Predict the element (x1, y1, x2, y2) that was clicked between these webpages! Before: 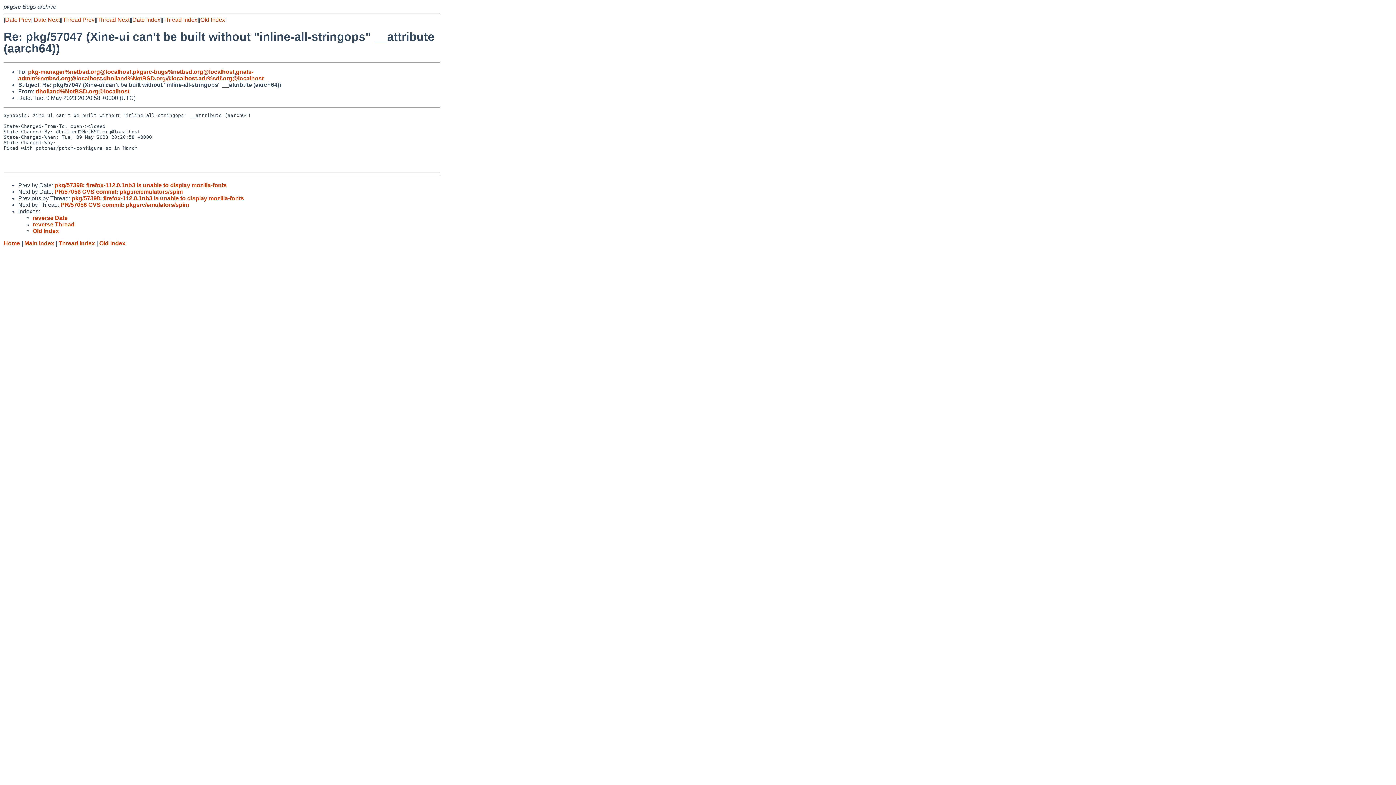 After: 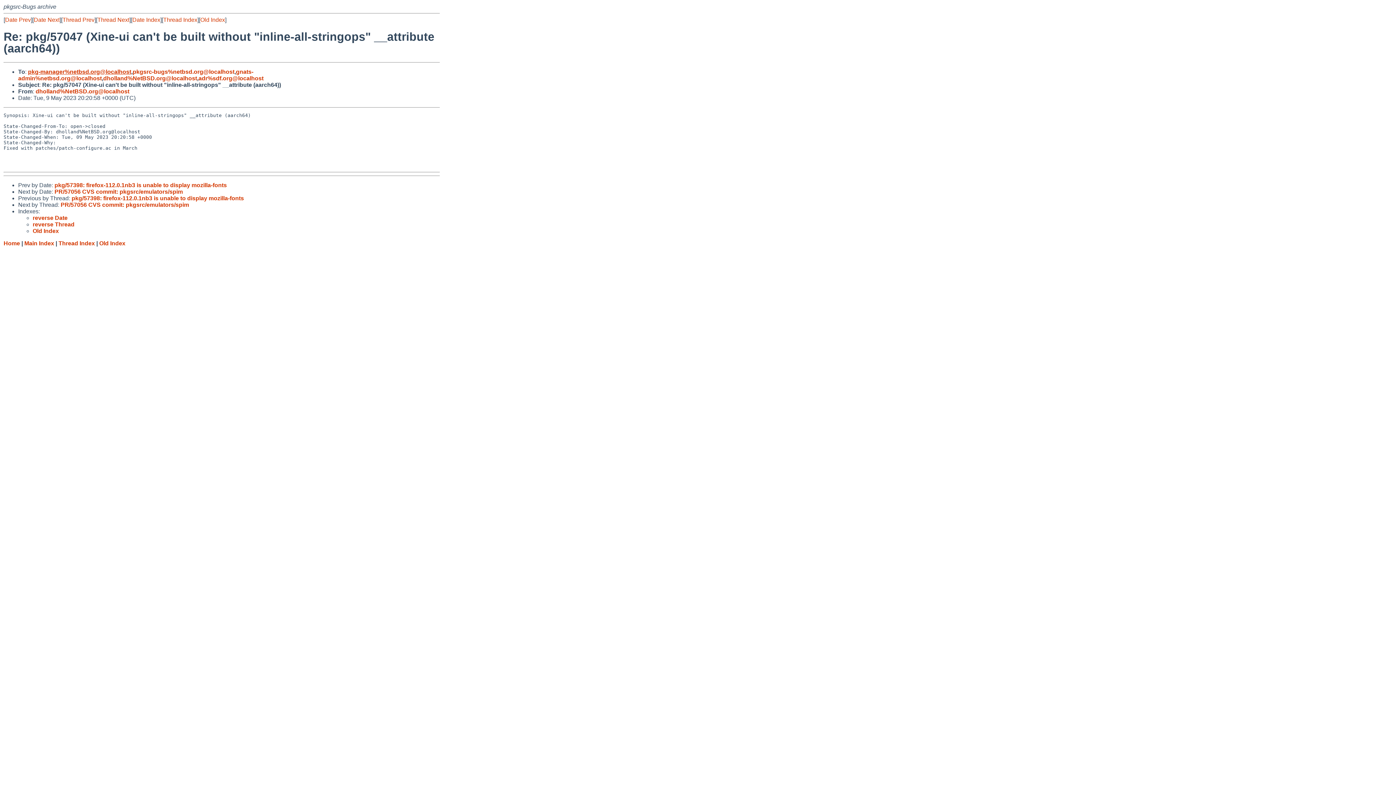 Action: label: pkg-manager%netbsd.org@localhost bbox: (28, 68, 131, 74)